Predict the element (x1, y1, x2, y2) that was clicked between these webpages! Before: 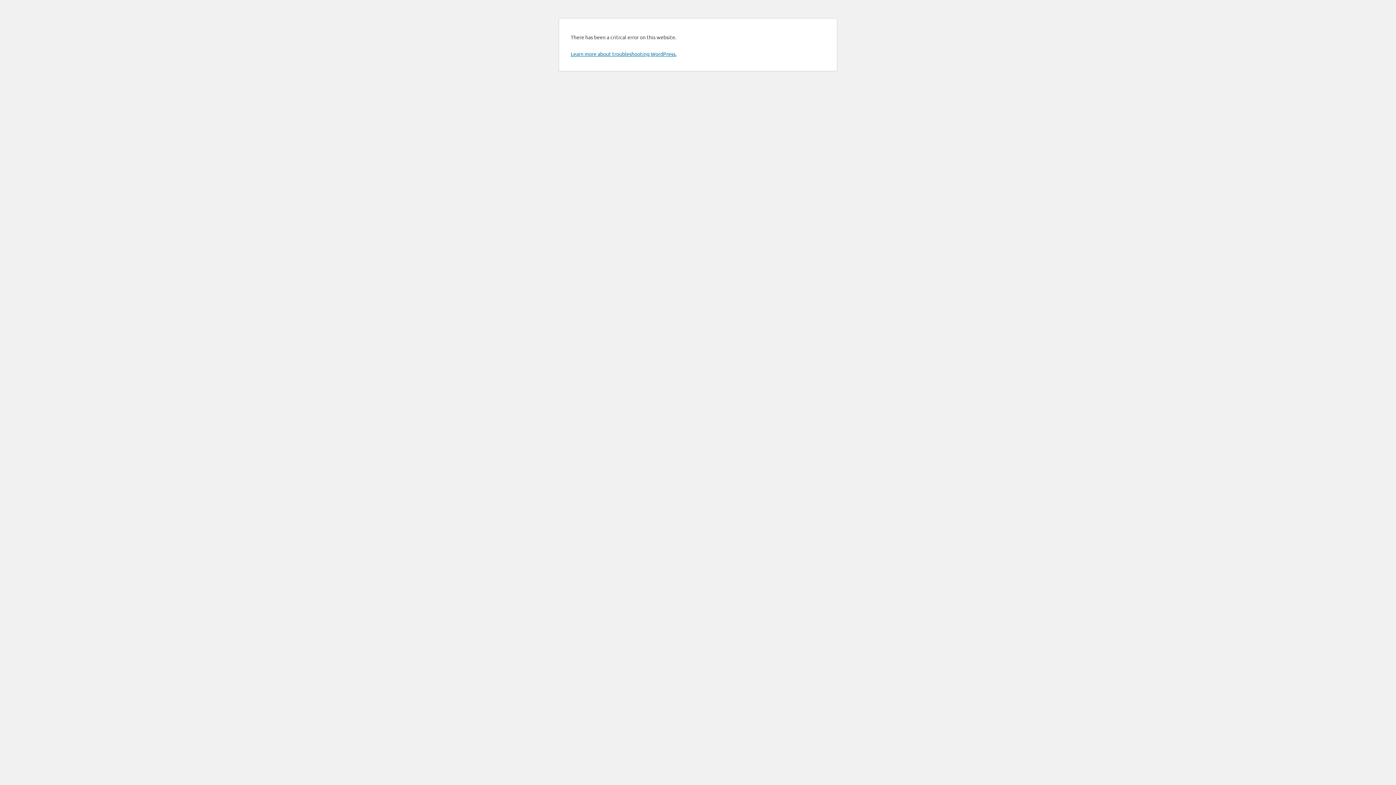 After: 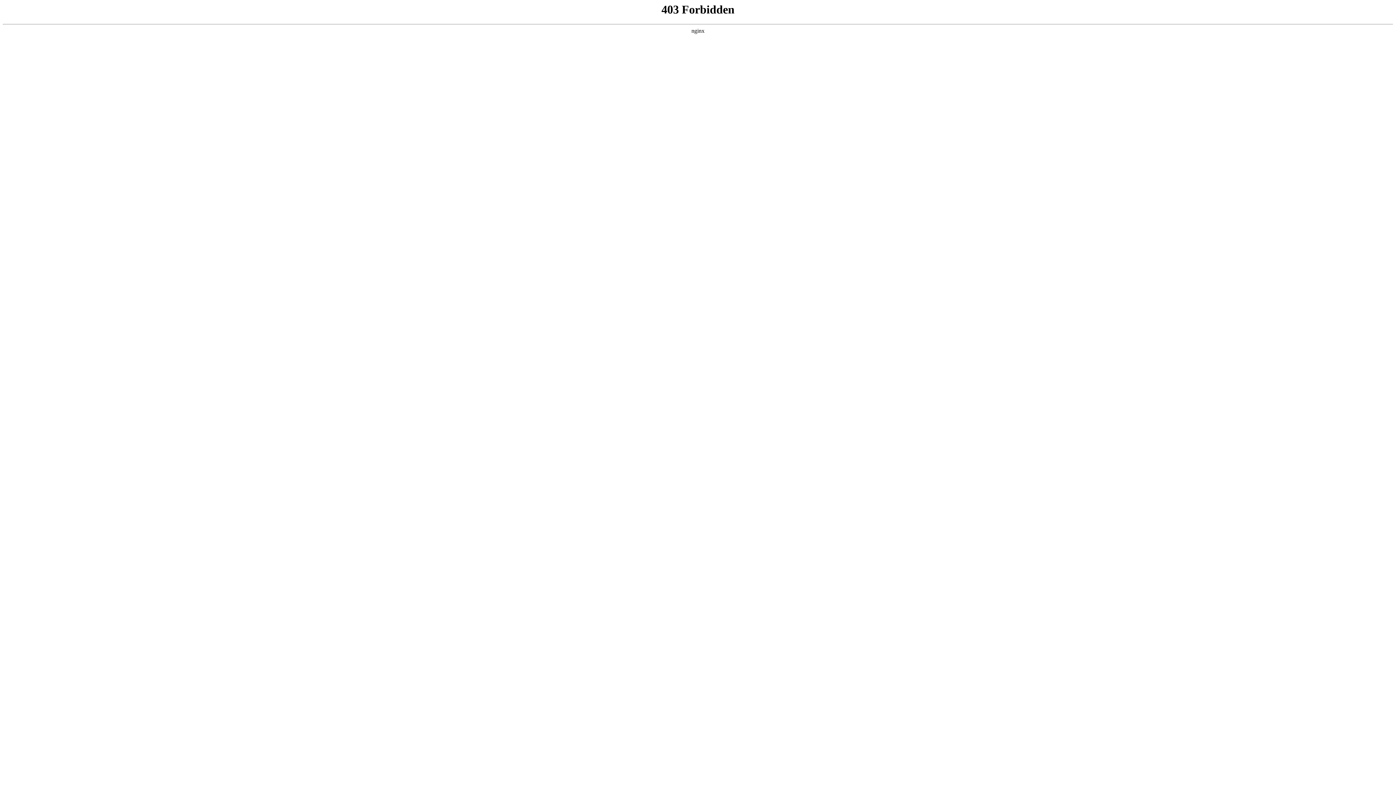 Action: label: Learn more about troubleshooting WordPress. bbox: (570, 50, 676, 57)